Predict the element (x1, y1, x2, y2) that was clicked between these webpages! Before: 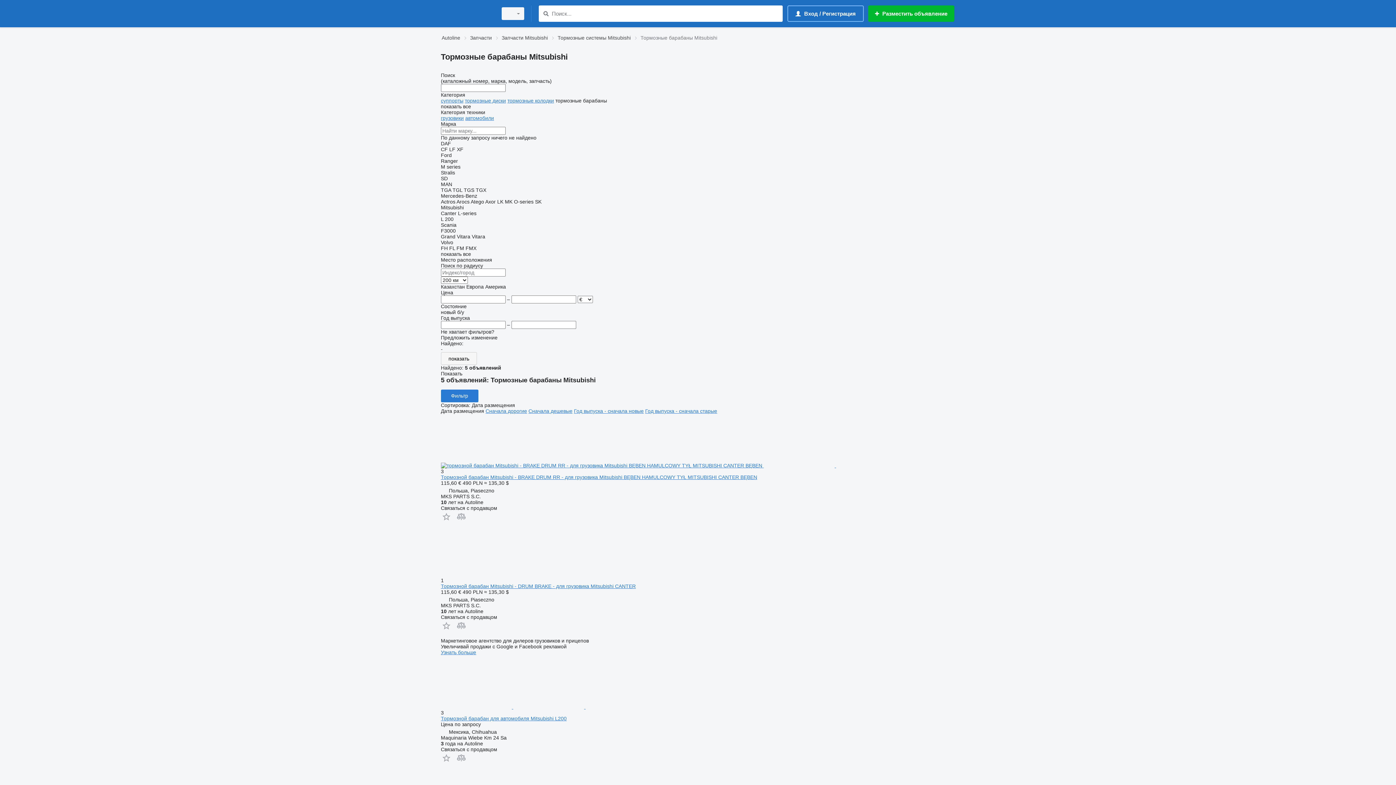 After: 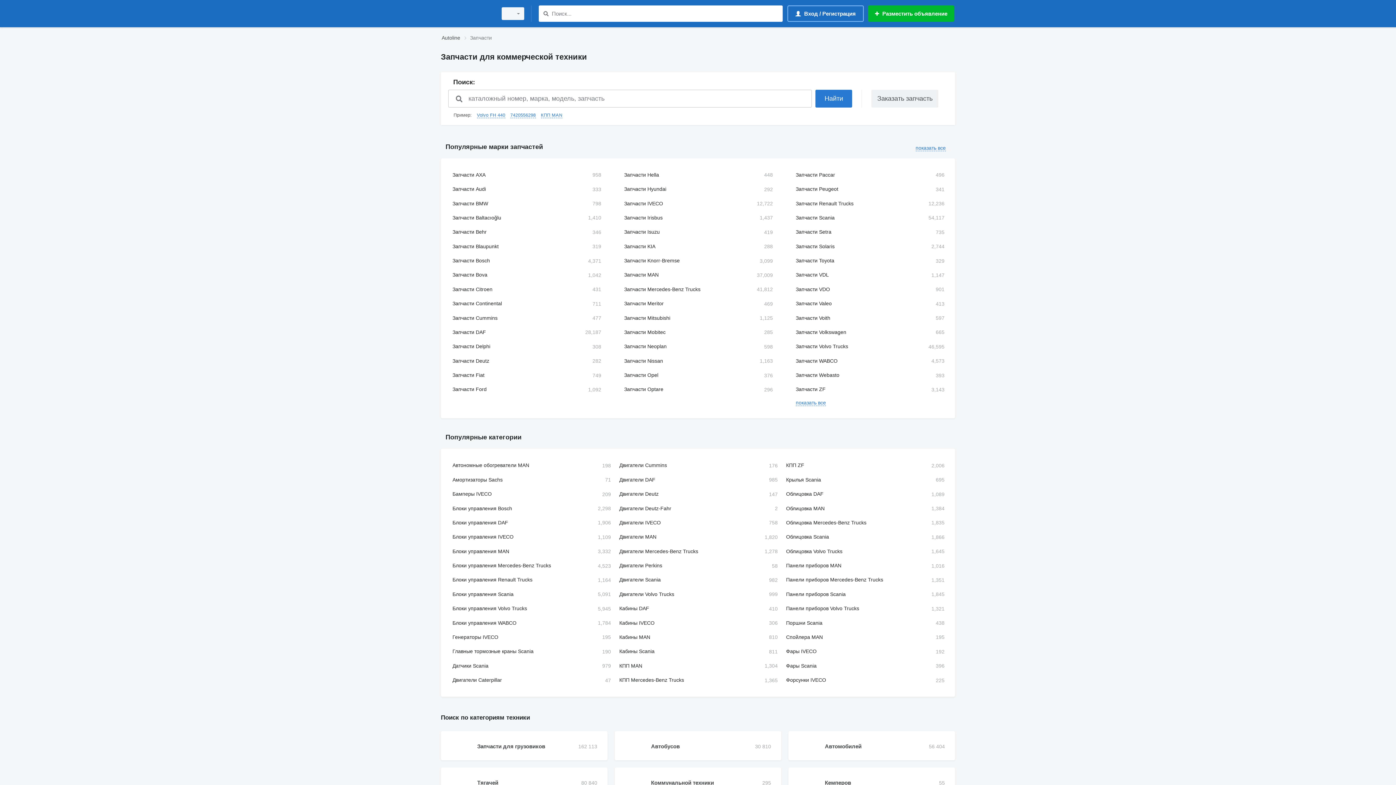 Action: bbox: (470, 33, 492, 42) label: Запчасти